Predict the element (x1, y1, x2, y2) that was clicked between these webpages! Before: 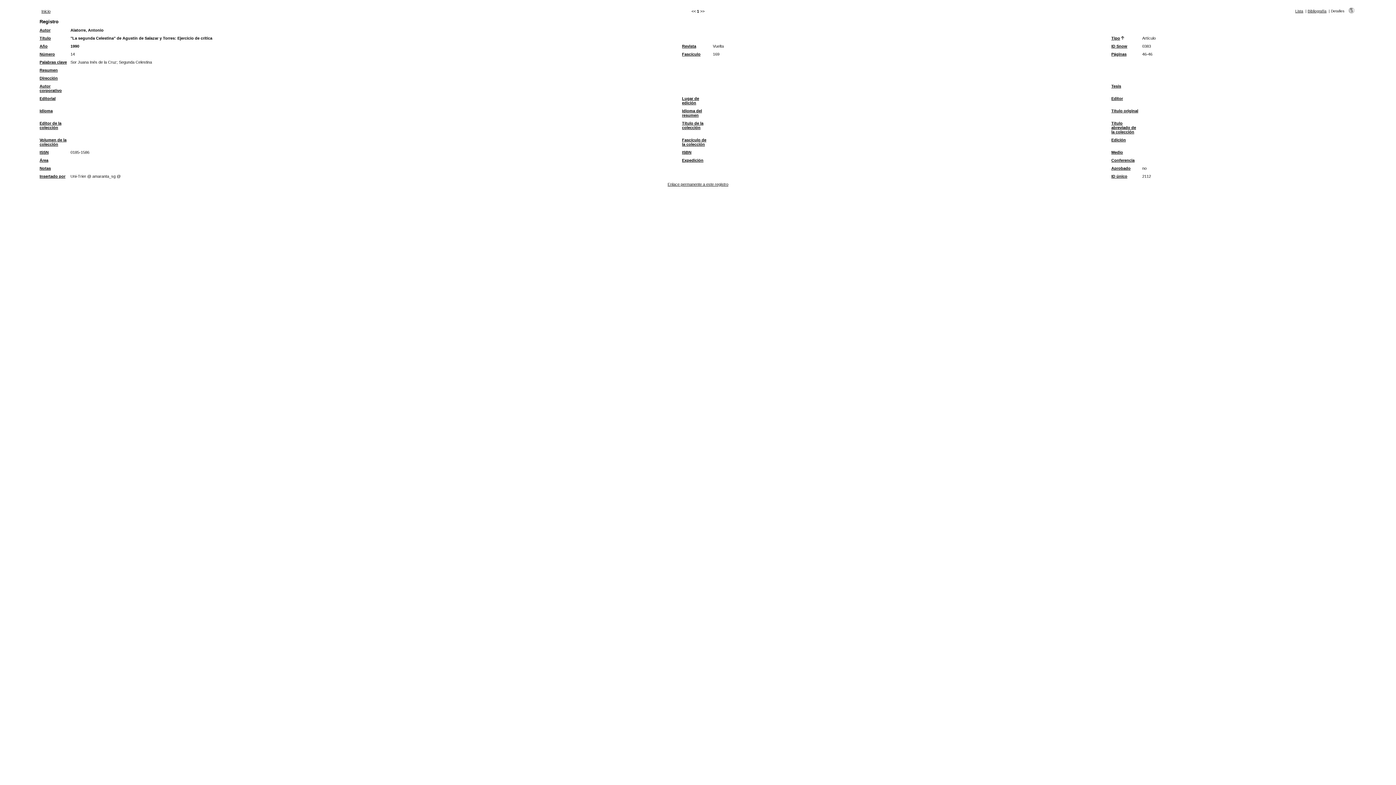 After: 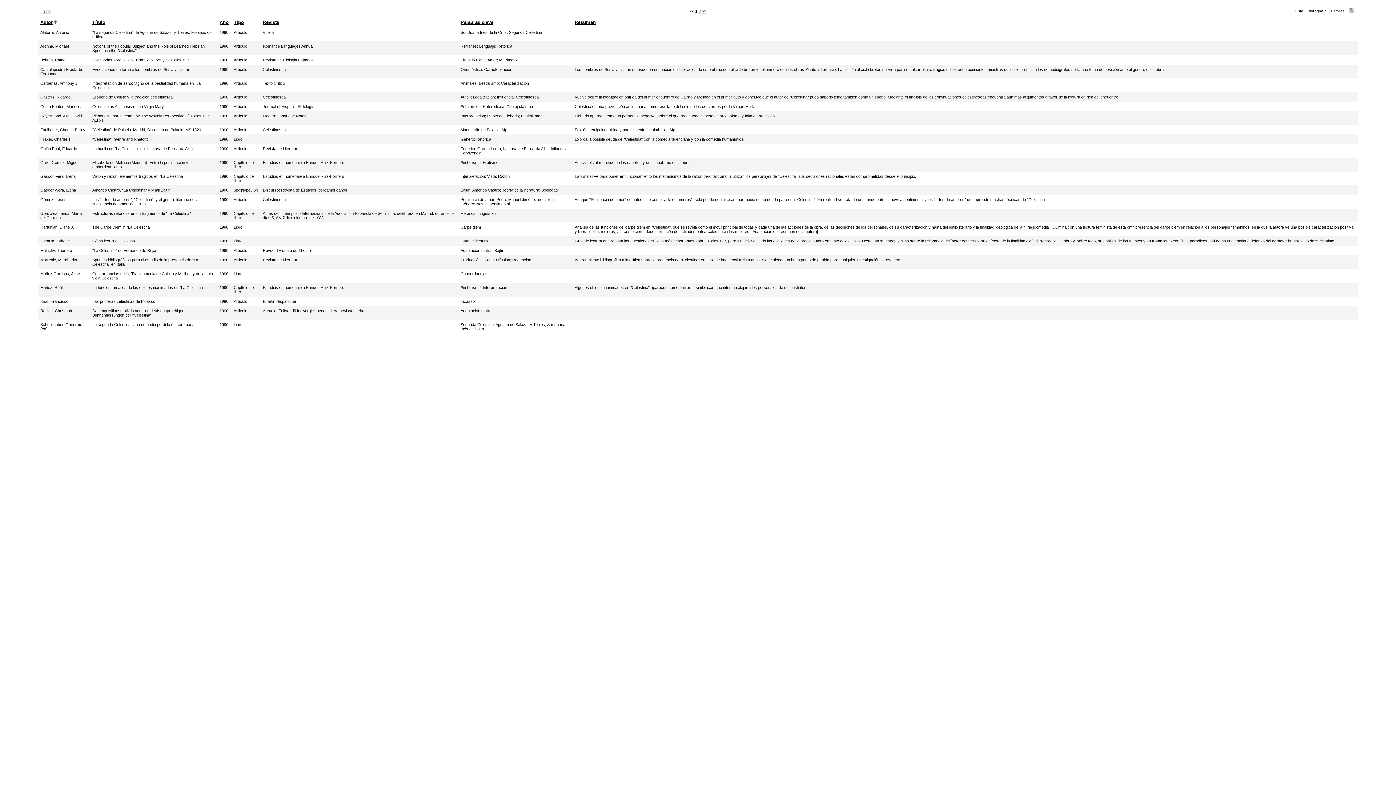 Action: label: 1990 bbox: (70, 44, 79, 48)